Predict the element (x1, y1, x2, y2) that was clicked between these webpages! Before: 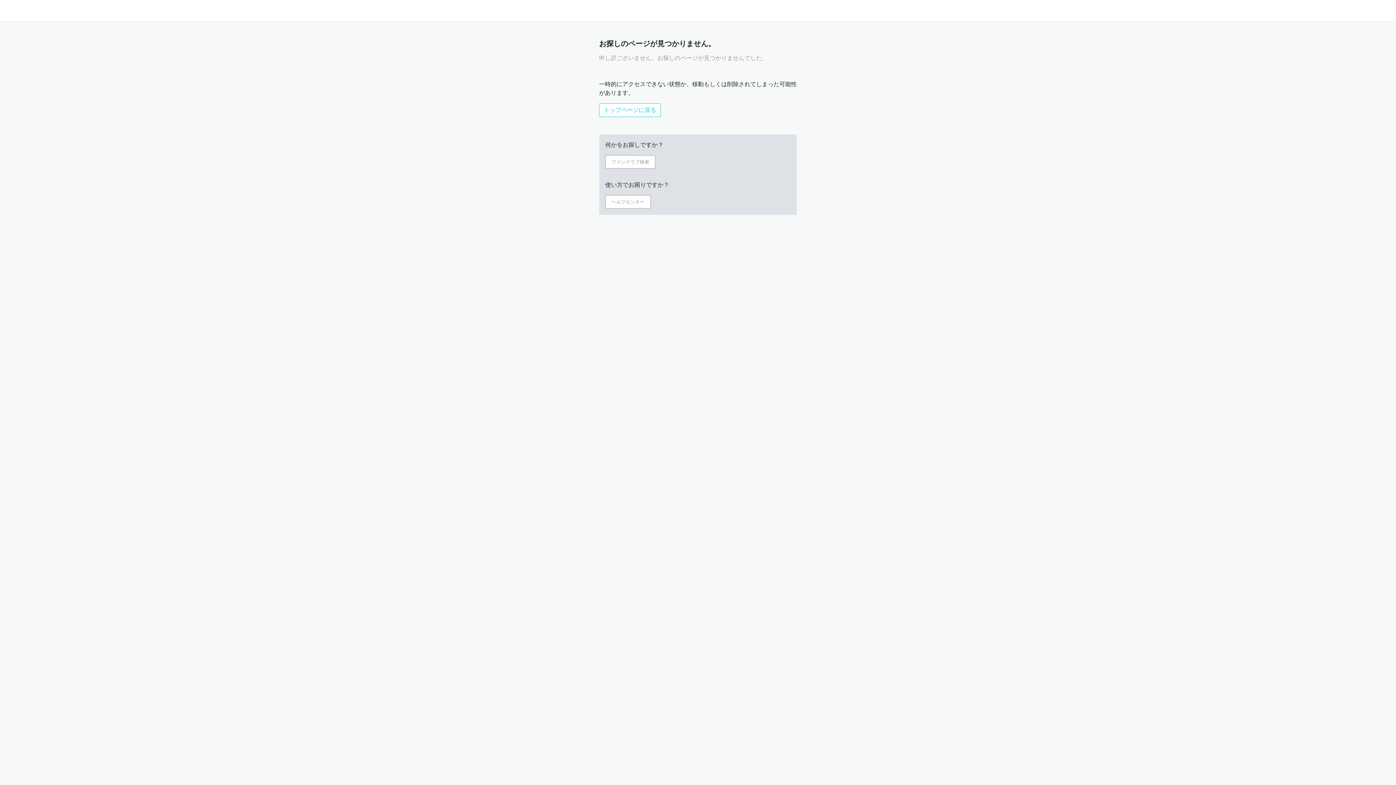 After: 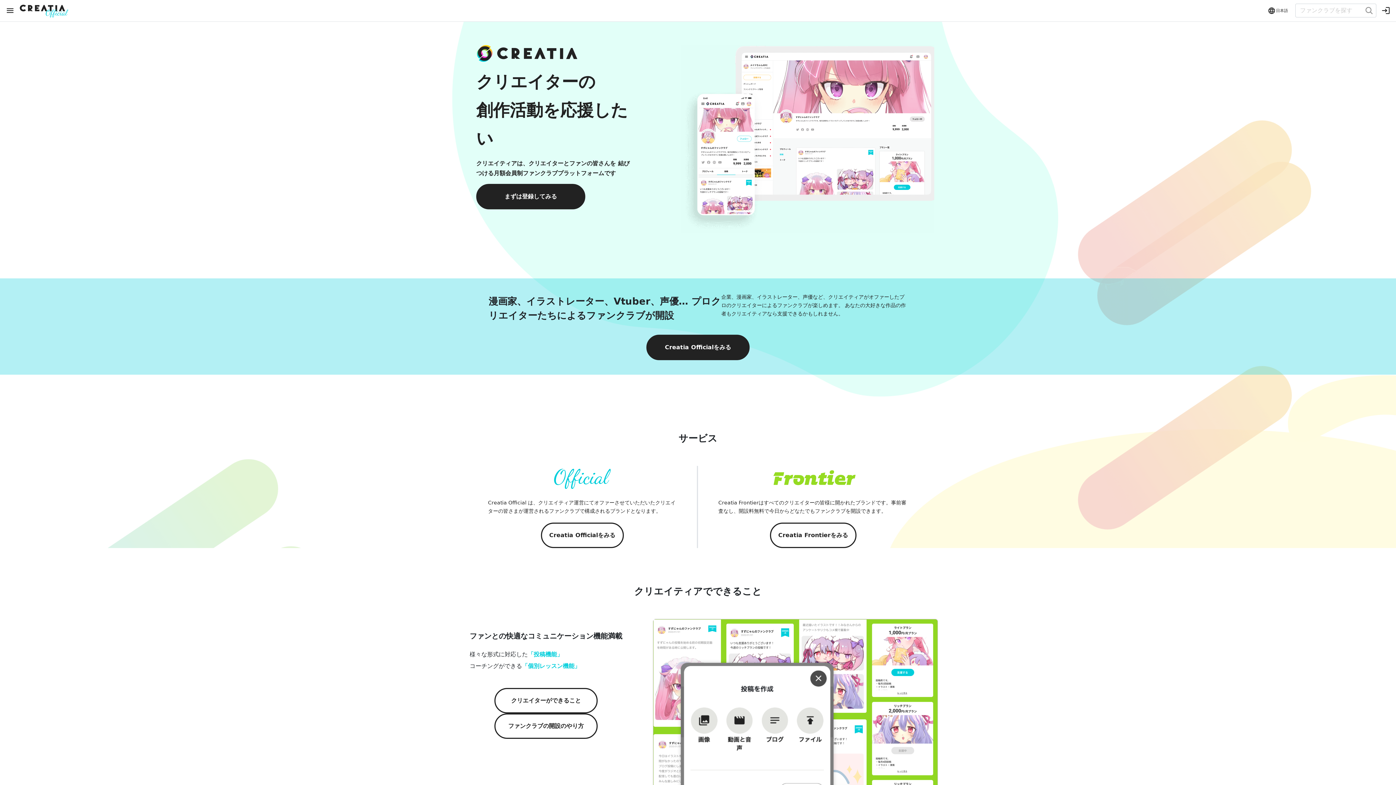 Action: label: トップページに戻る bbox: (599, 103, 661, 117)